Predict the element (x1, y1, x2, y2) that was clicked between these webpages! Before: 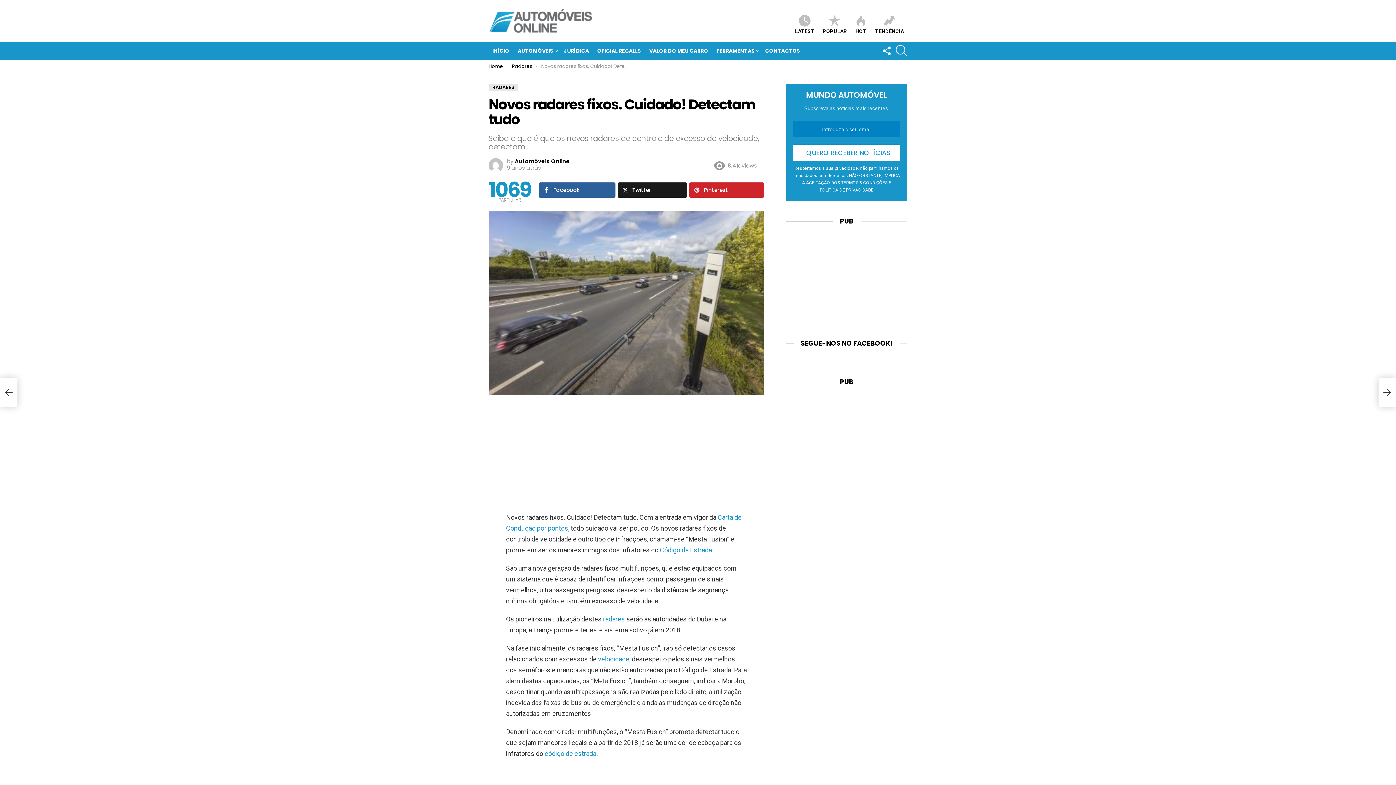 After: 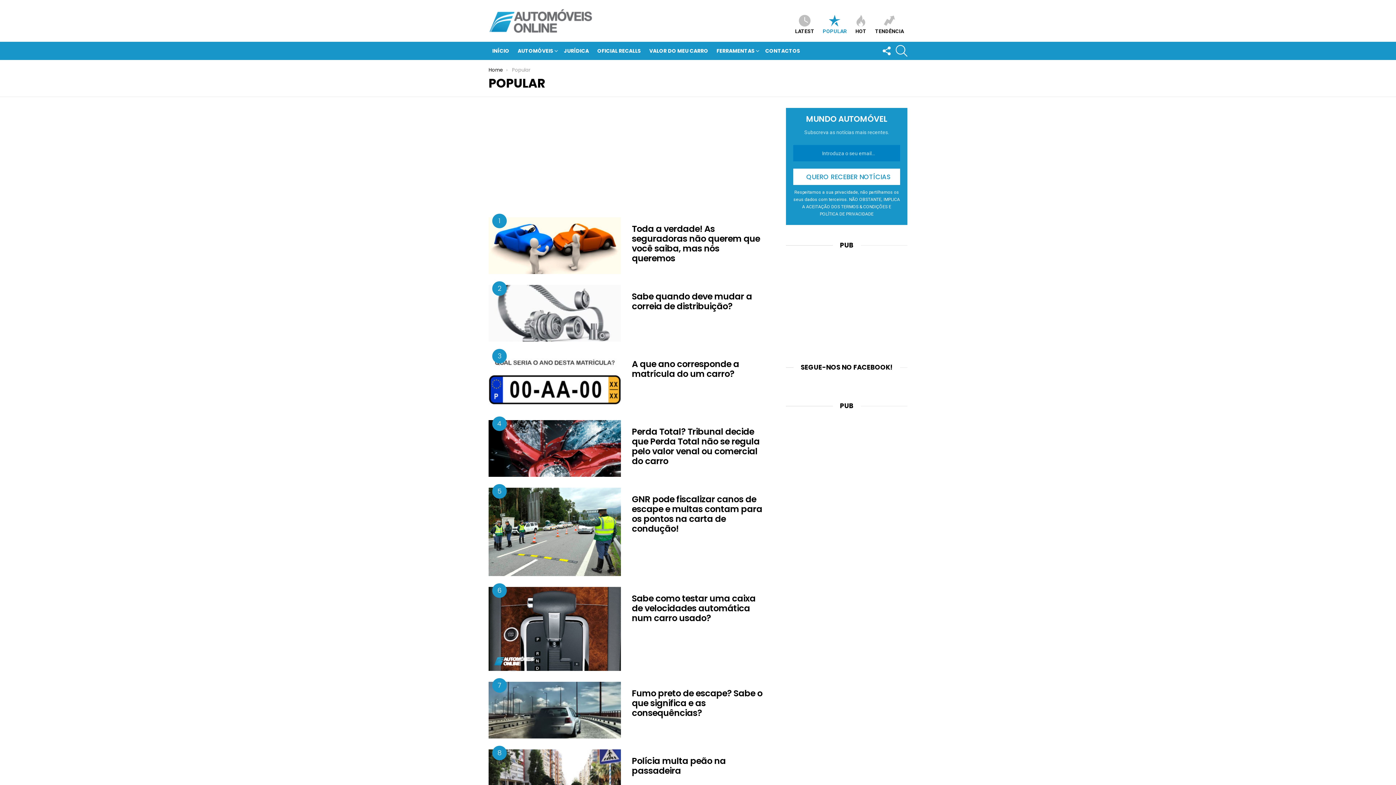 Action: bbox: (819, 14, 850, 34) label: POPULAR